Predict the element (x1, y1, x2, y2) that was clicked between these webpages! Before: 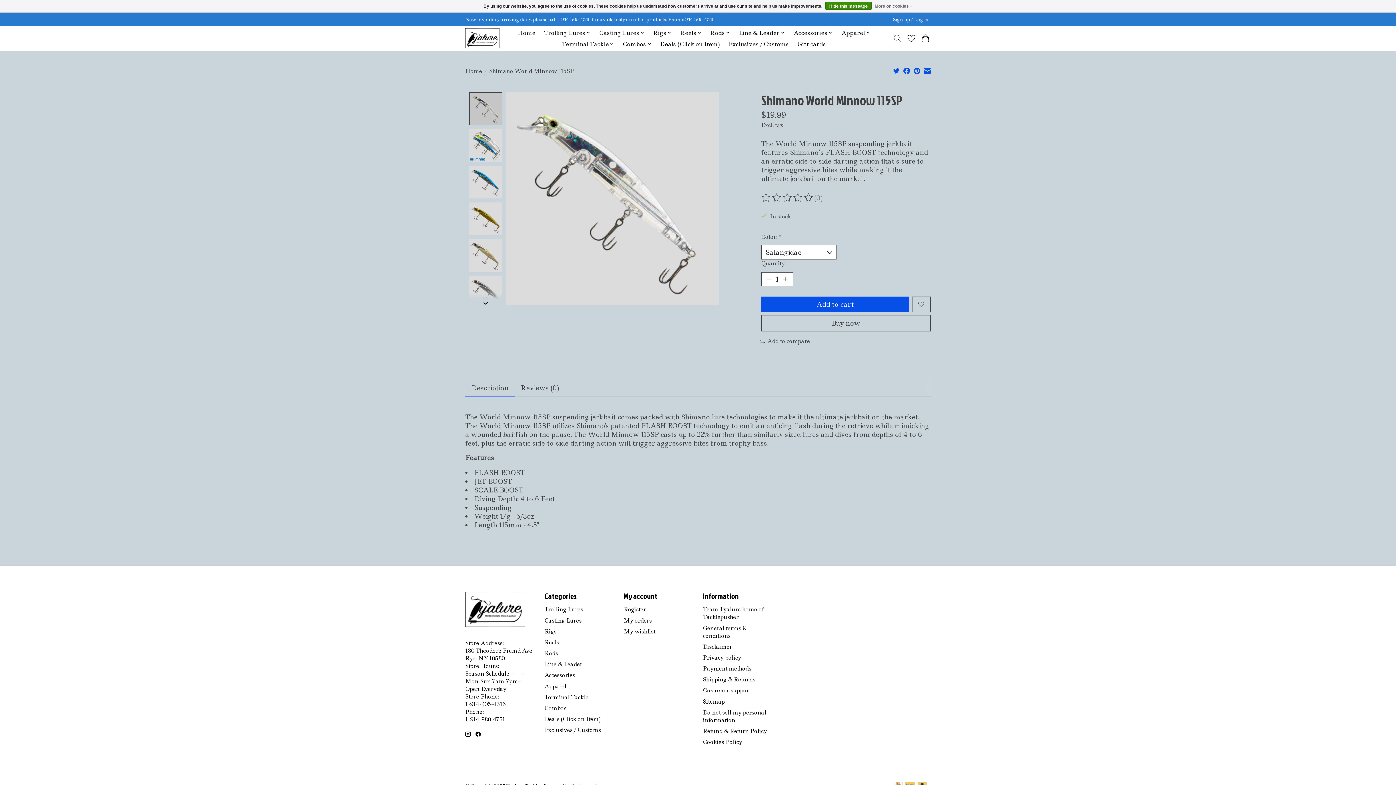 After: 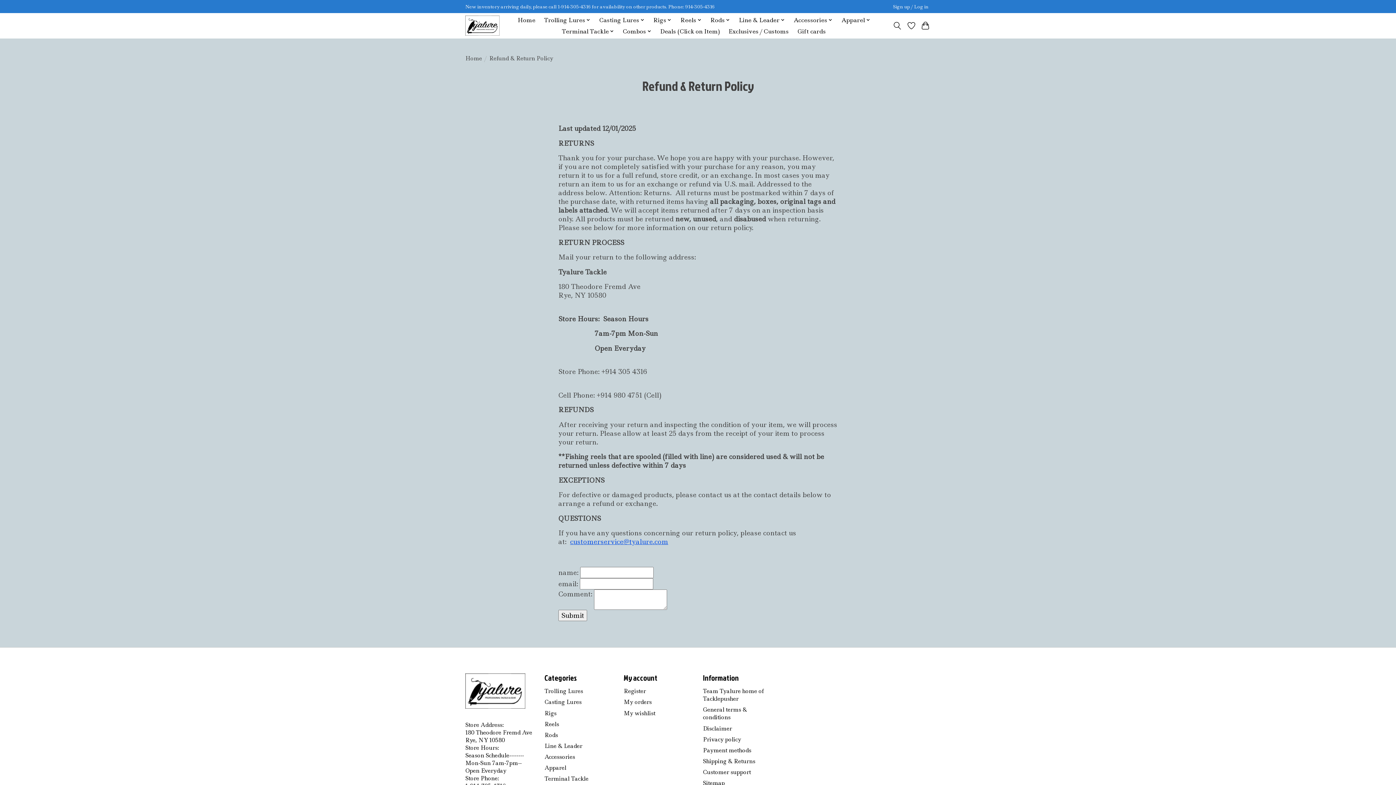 Action: label: Refund & Return Policy bbox: (703, 727, 767, 735)